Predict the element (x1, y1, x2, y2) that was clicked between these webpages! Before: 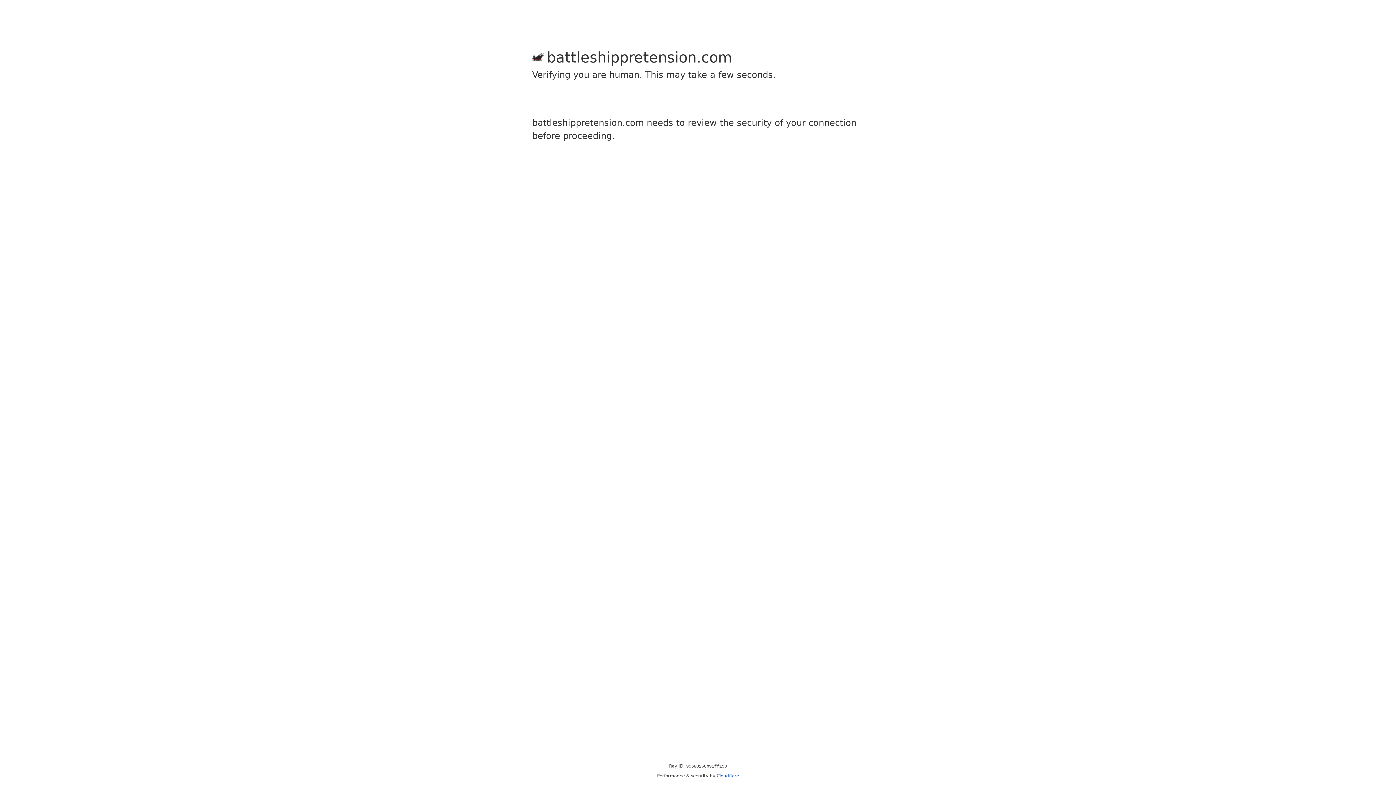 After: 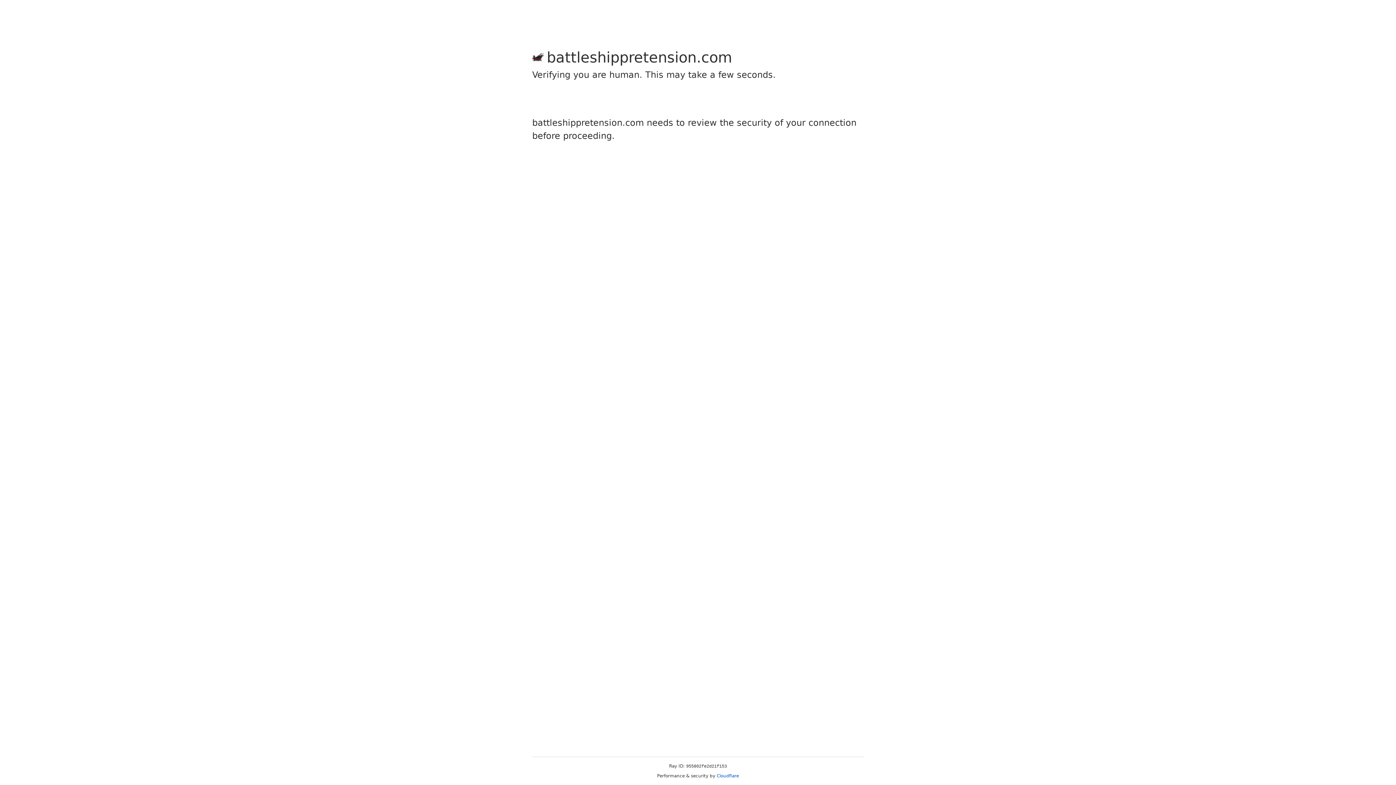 Action: label: Cloudflare bbox: (716, 773, 739, 778)